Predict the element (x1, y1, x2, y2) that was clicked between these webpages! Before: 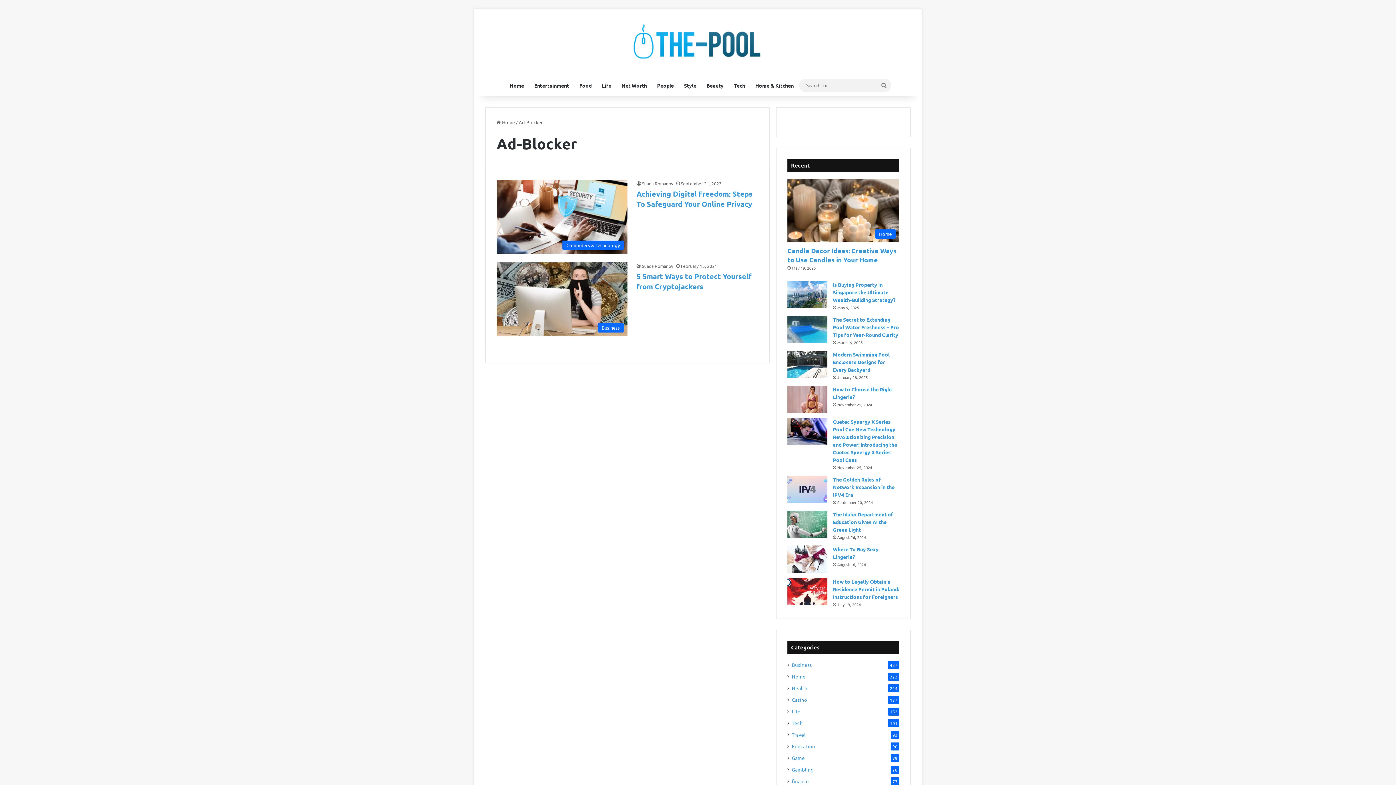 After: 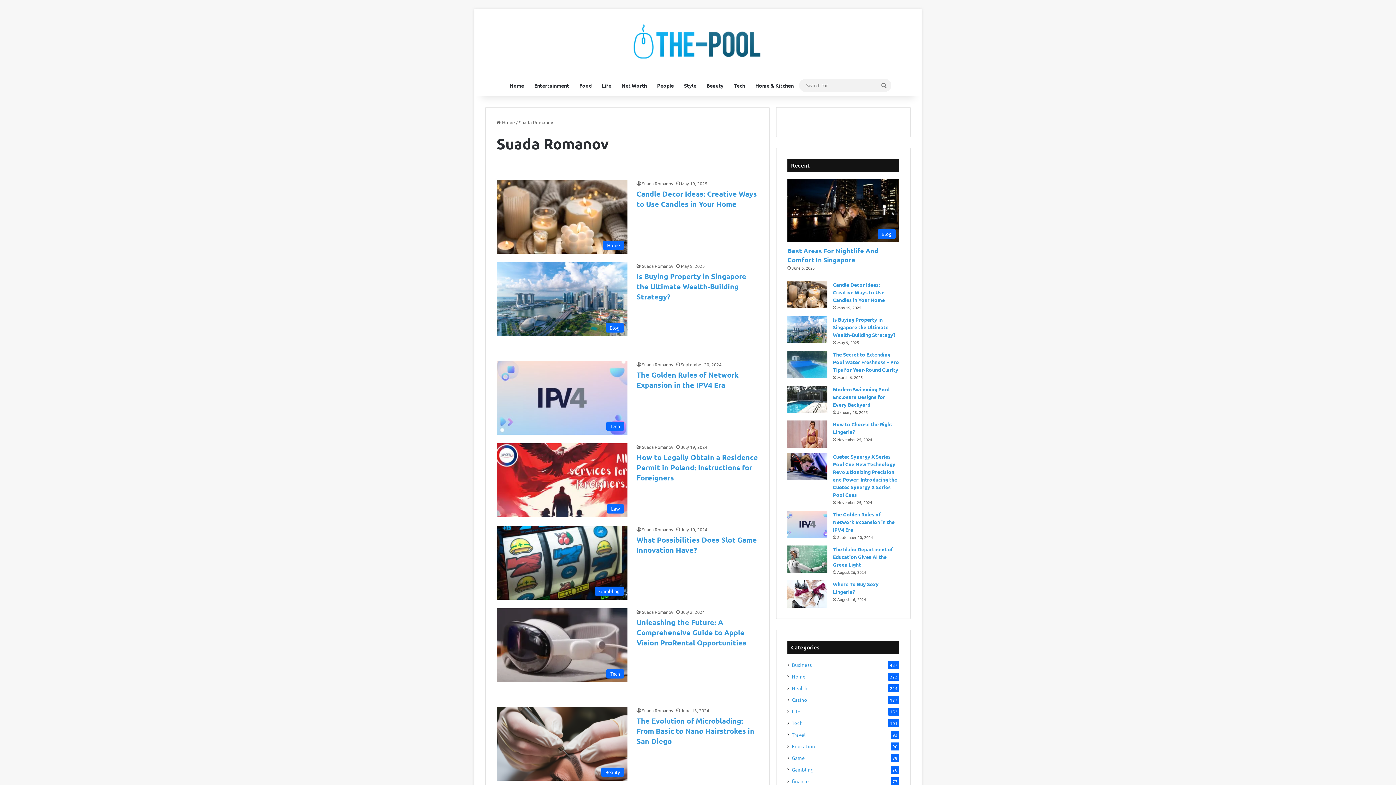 Action: label: Suada Romanov bbox: (636, 180, 673, 186)